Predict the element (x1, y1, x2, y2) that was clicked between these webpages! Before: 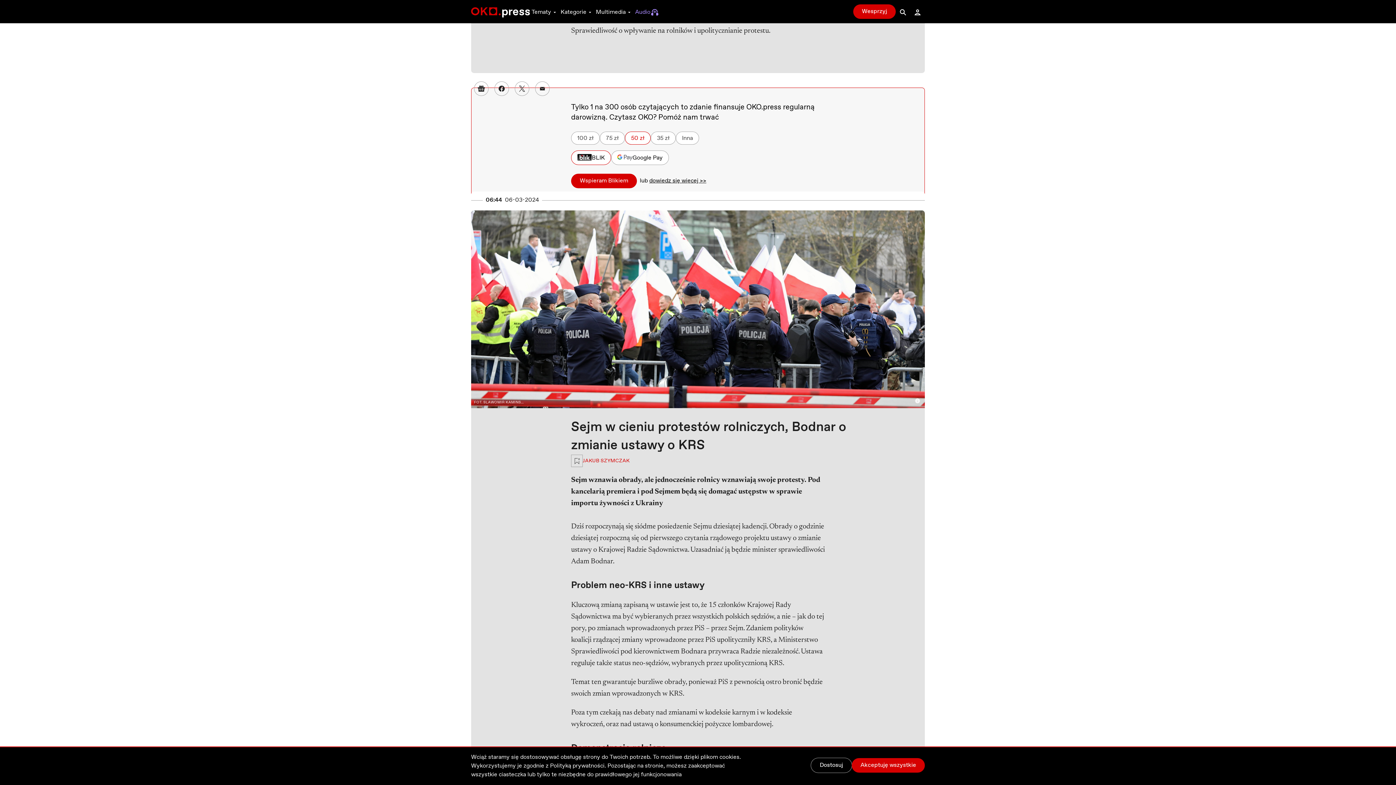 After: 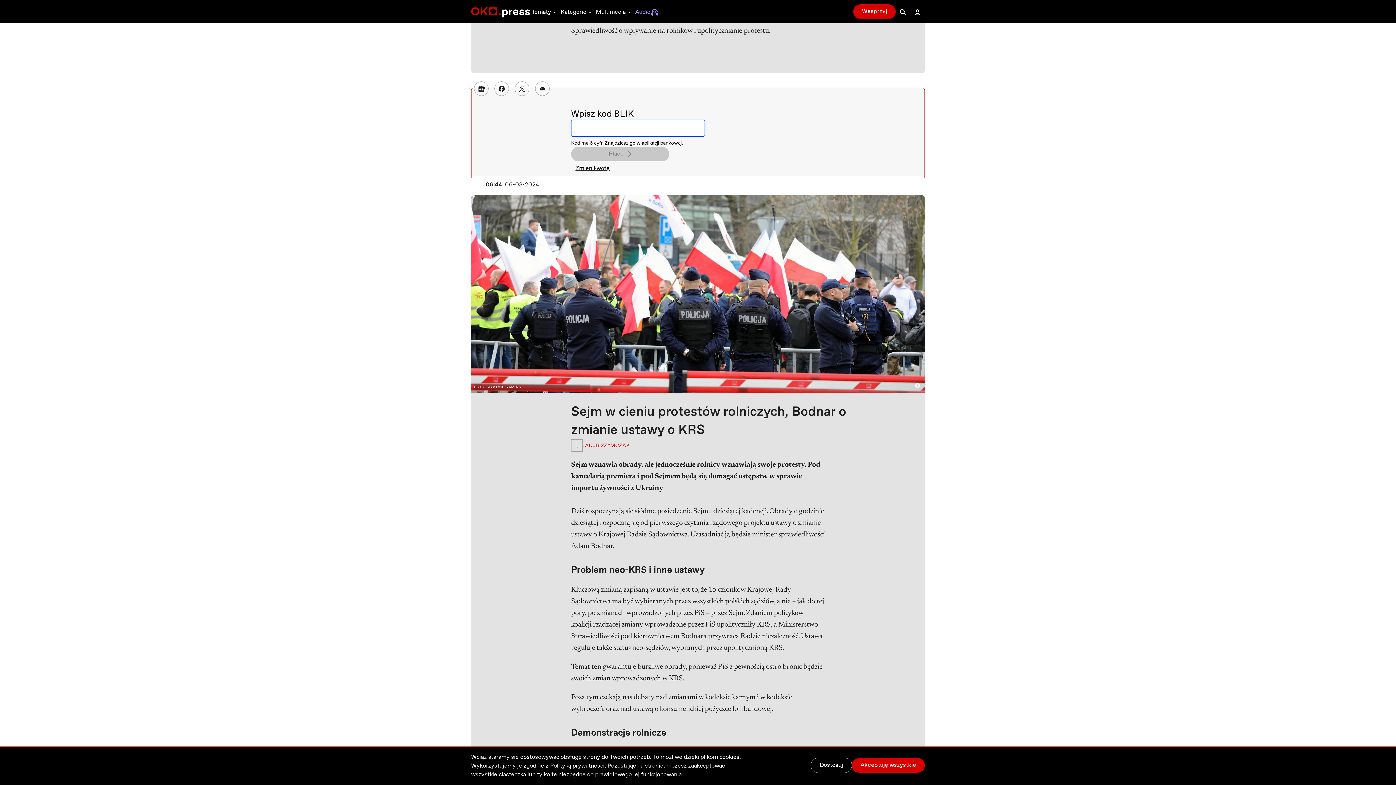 Action: bbox: (571, 173, 637, 188) label: Wspieram Blikiem